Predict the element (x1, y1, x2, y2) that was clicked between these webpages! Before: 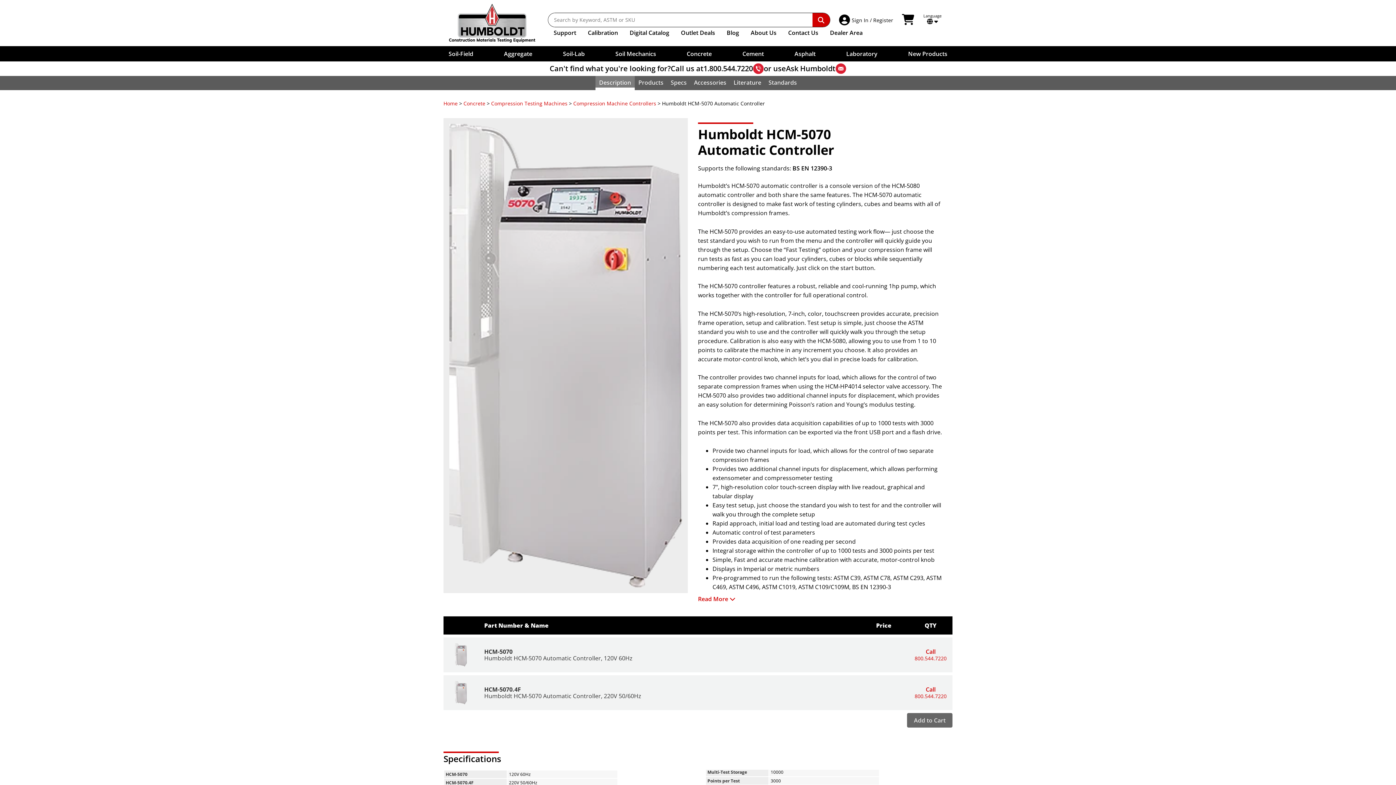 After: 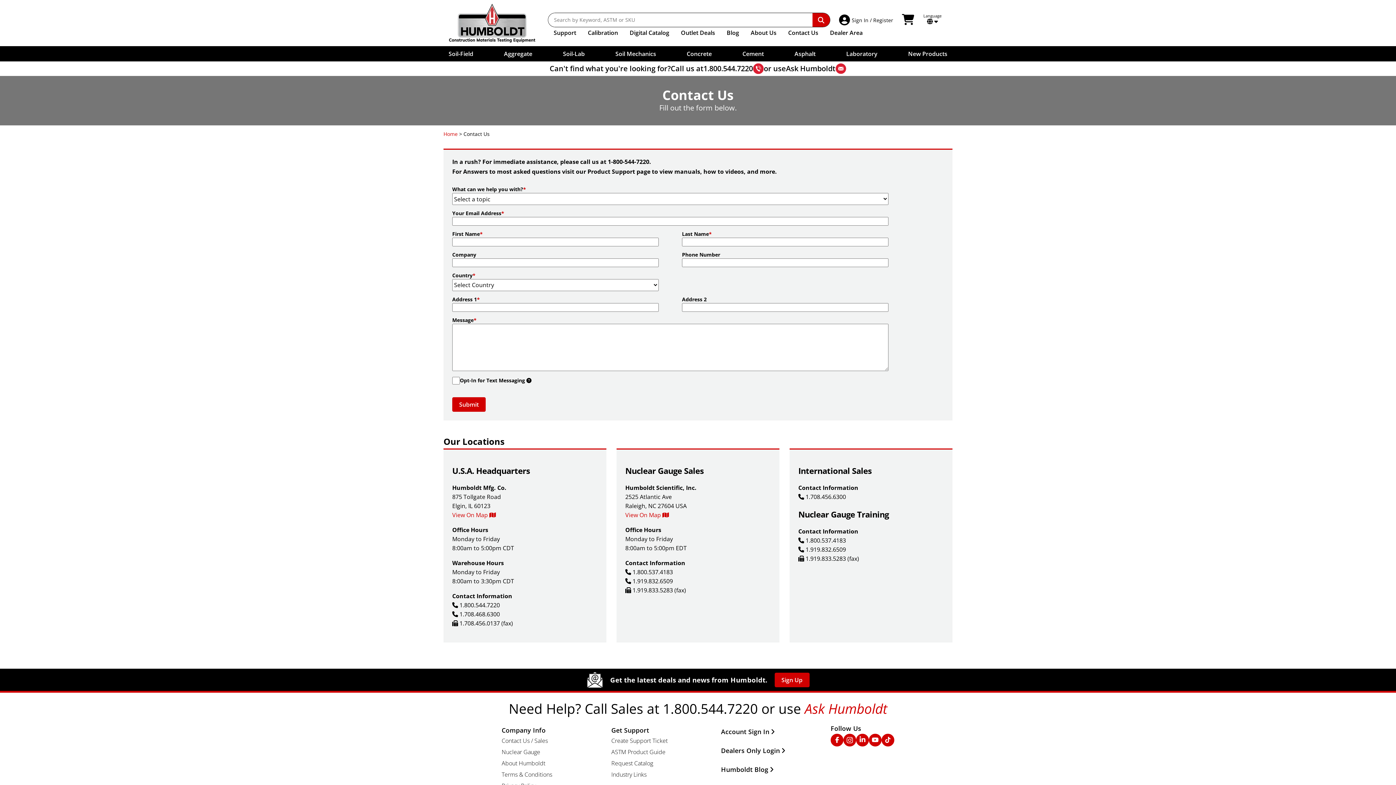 Action: bbox: (788, 29, 818, 36) label: Contact Us